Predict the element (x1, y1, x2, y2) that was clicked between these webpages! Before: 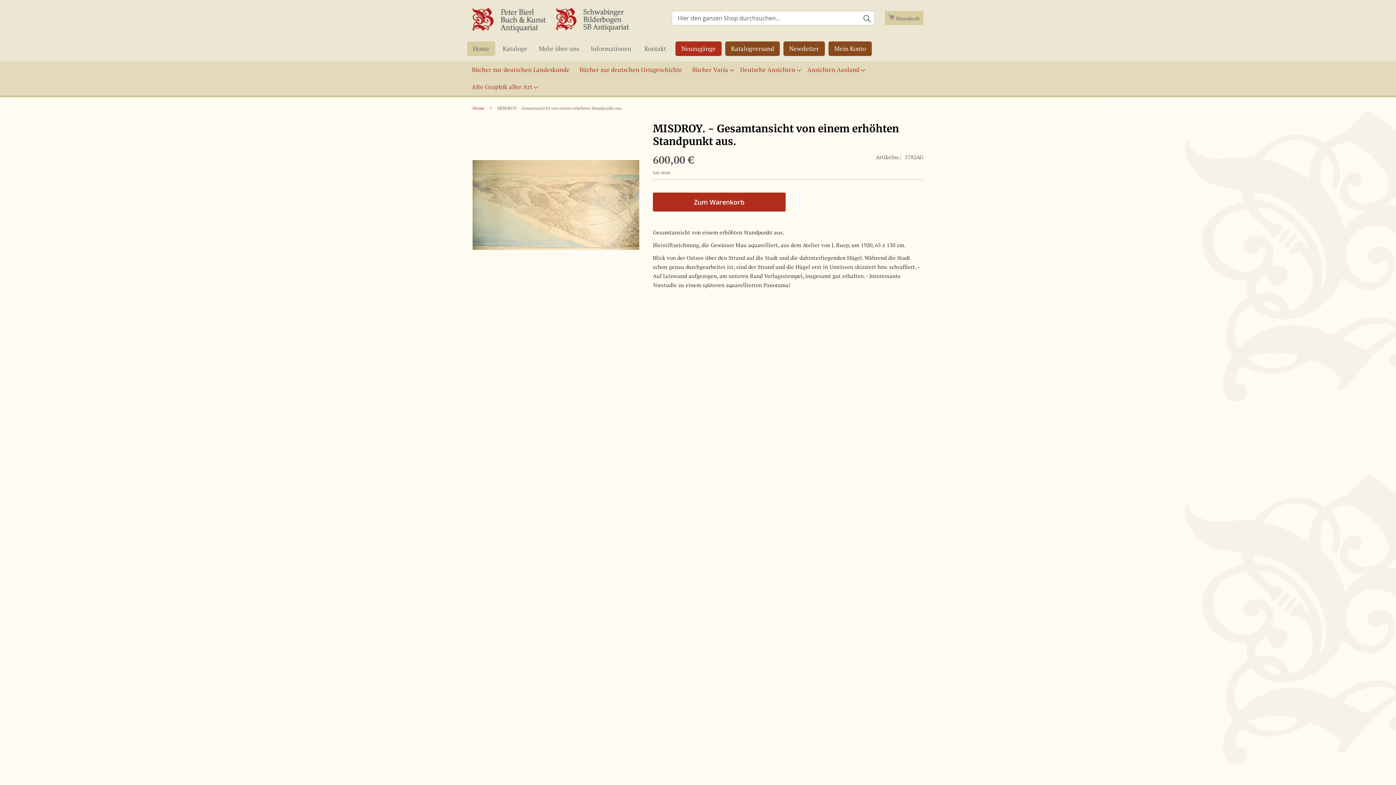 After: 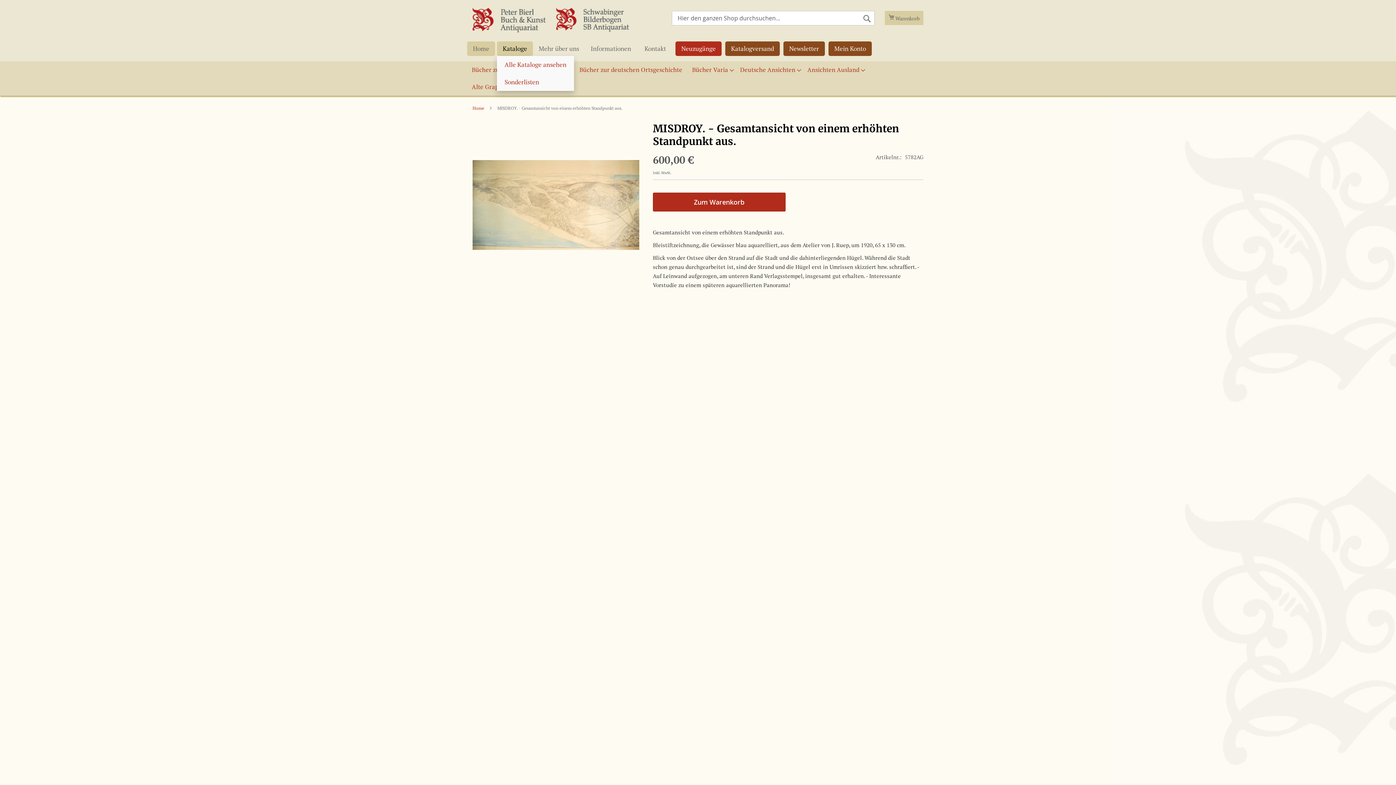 Action: bbox: (497, 41, 533, 56) label: Kataloge